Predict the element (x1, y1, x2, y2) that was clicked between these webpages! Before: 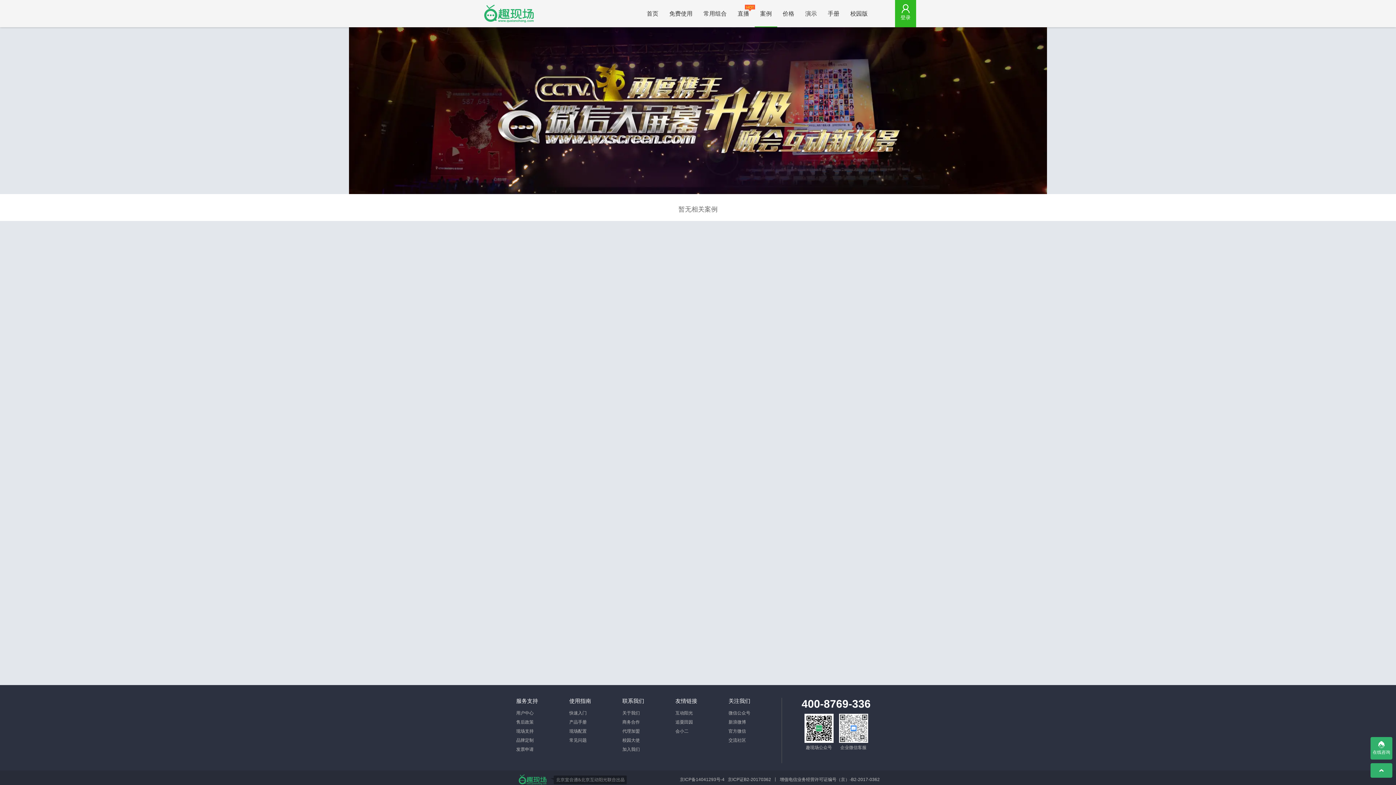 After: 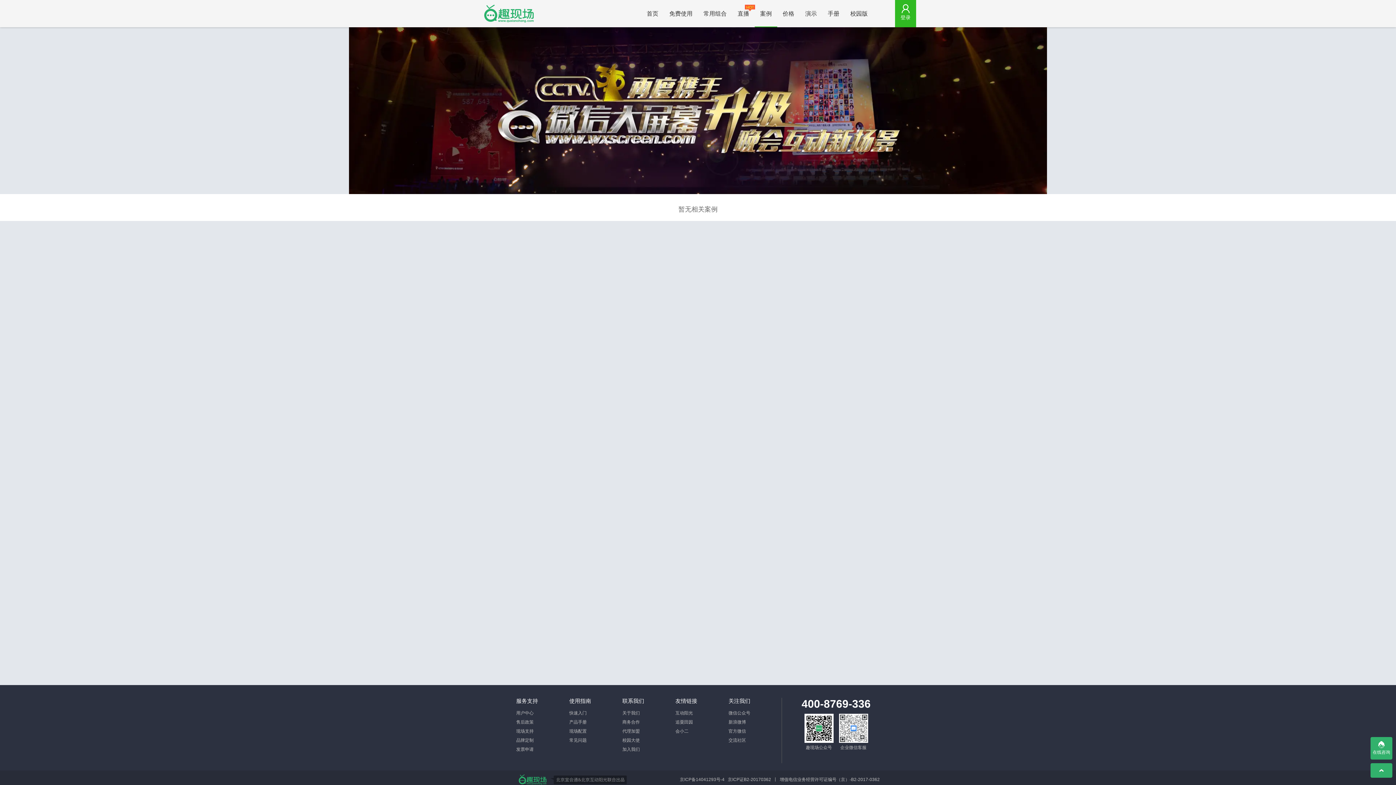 Action: label: 追粟田园 bbox: (675, 720, 693, 725)